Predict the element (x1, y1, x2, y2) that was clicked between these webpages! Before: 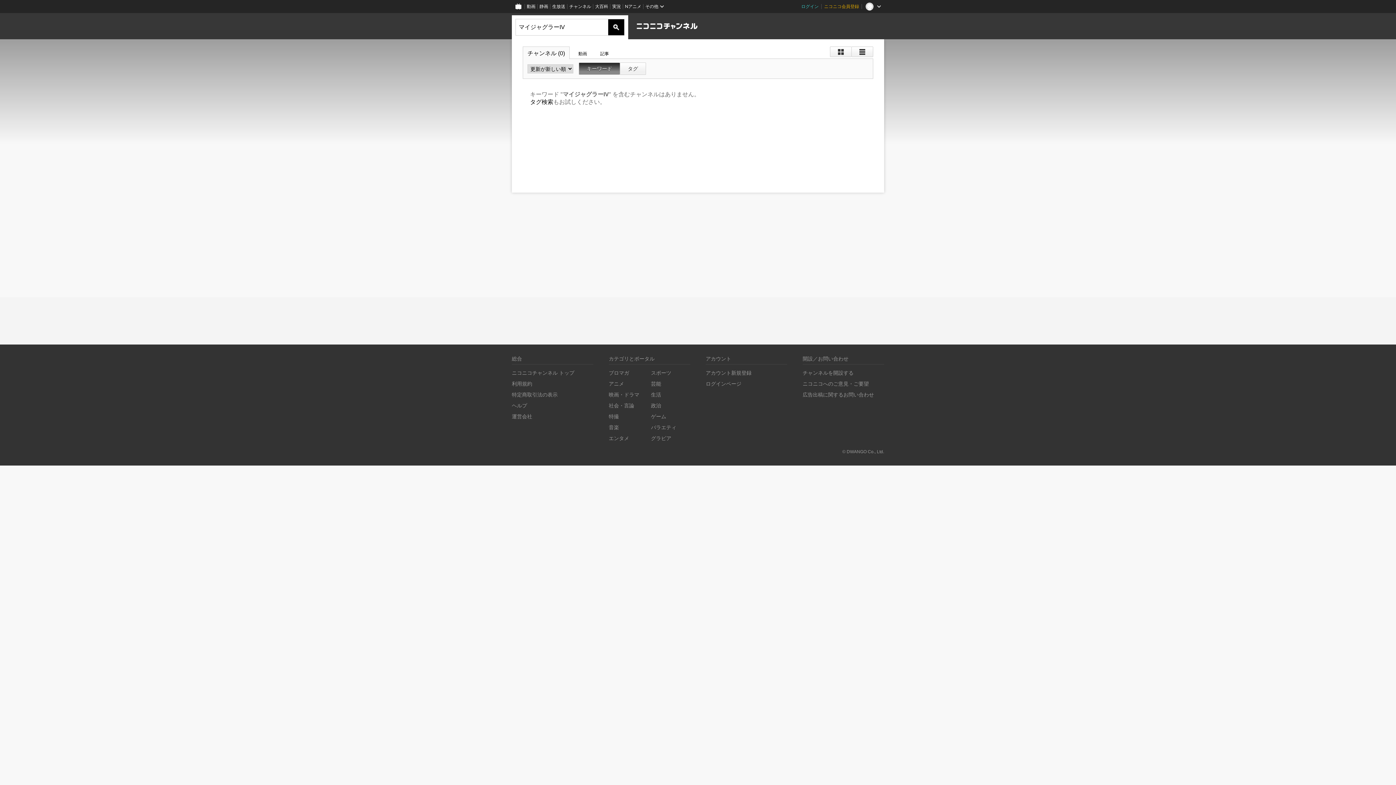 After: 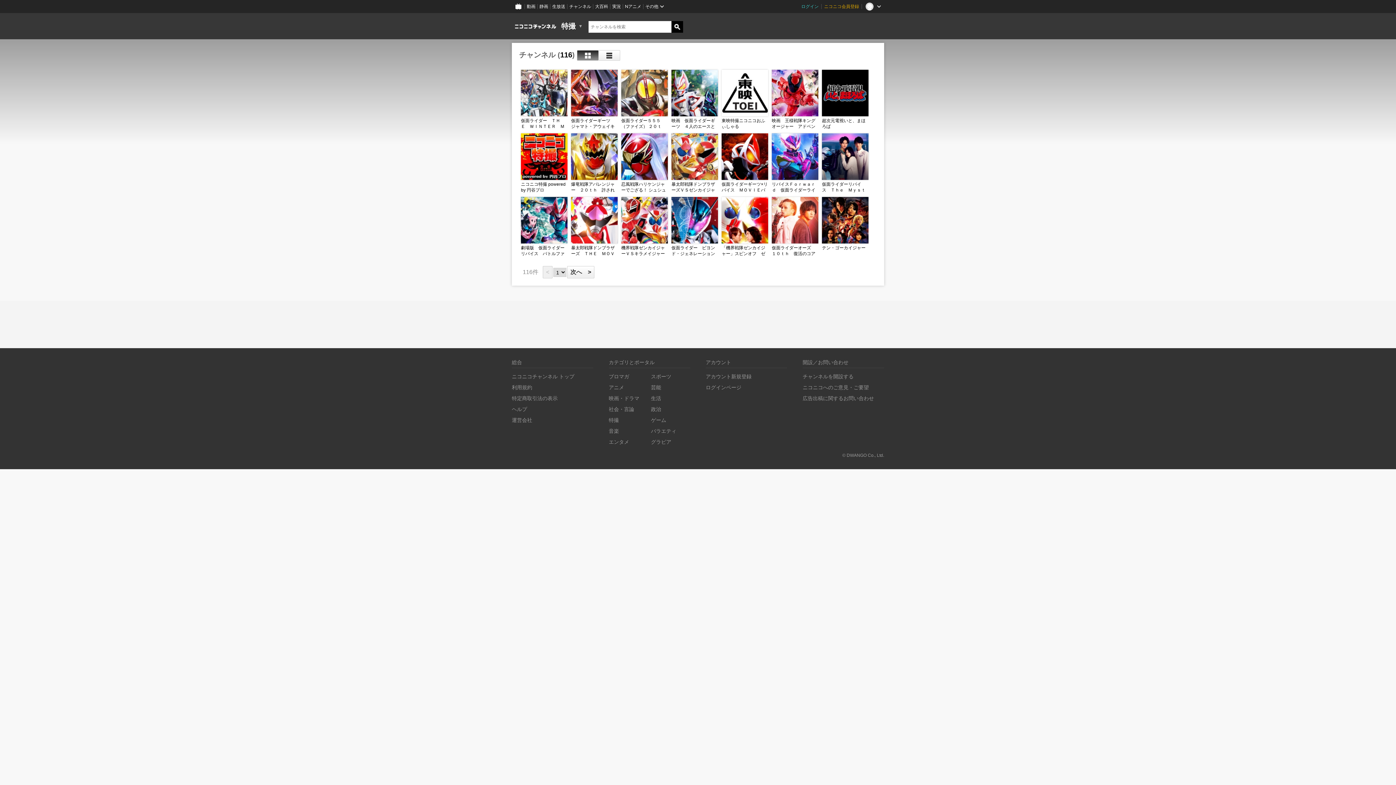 Action: bbox: (608, 413, 619, 419) label: 特撮